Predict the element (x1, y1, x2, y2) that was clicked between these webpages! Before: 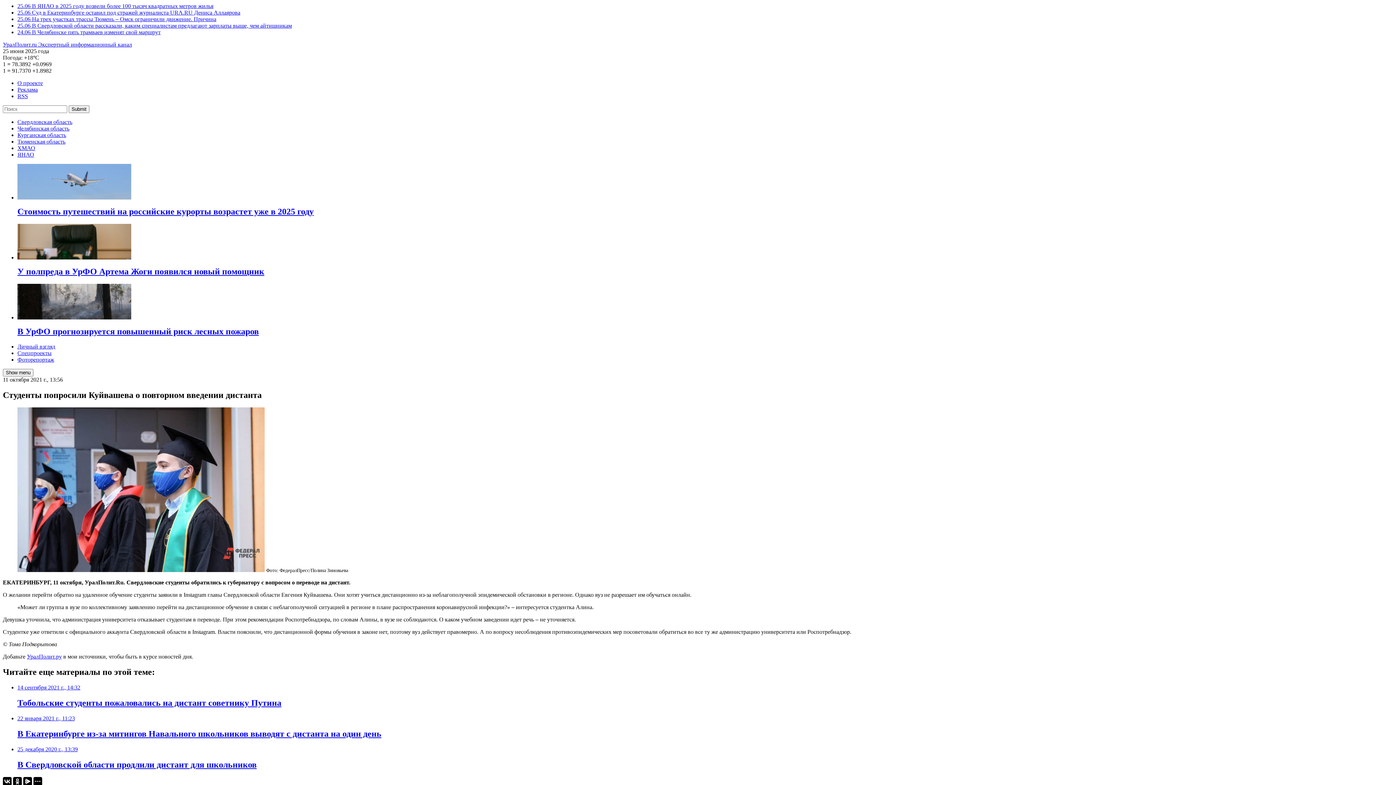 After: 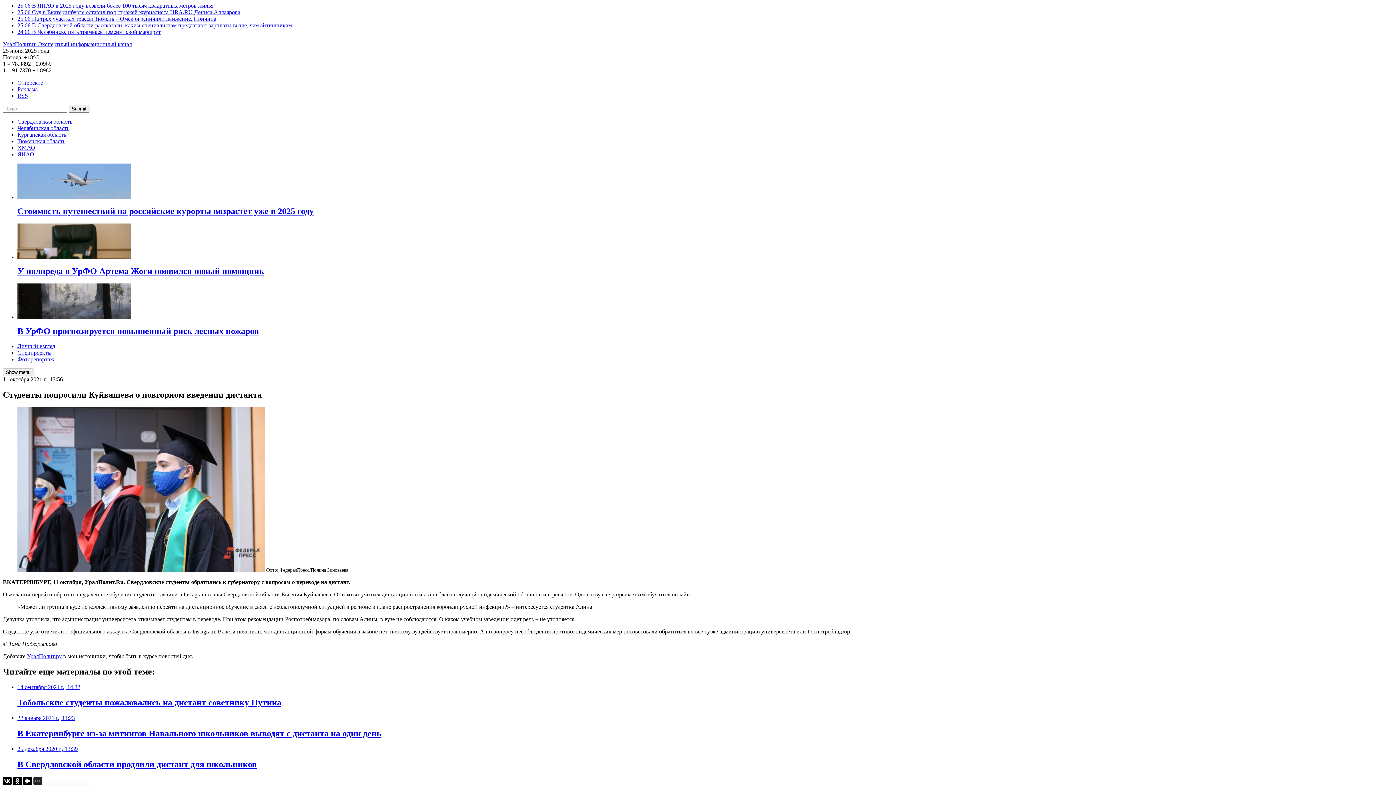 Action: bbox: (33, 777, 42, 786)